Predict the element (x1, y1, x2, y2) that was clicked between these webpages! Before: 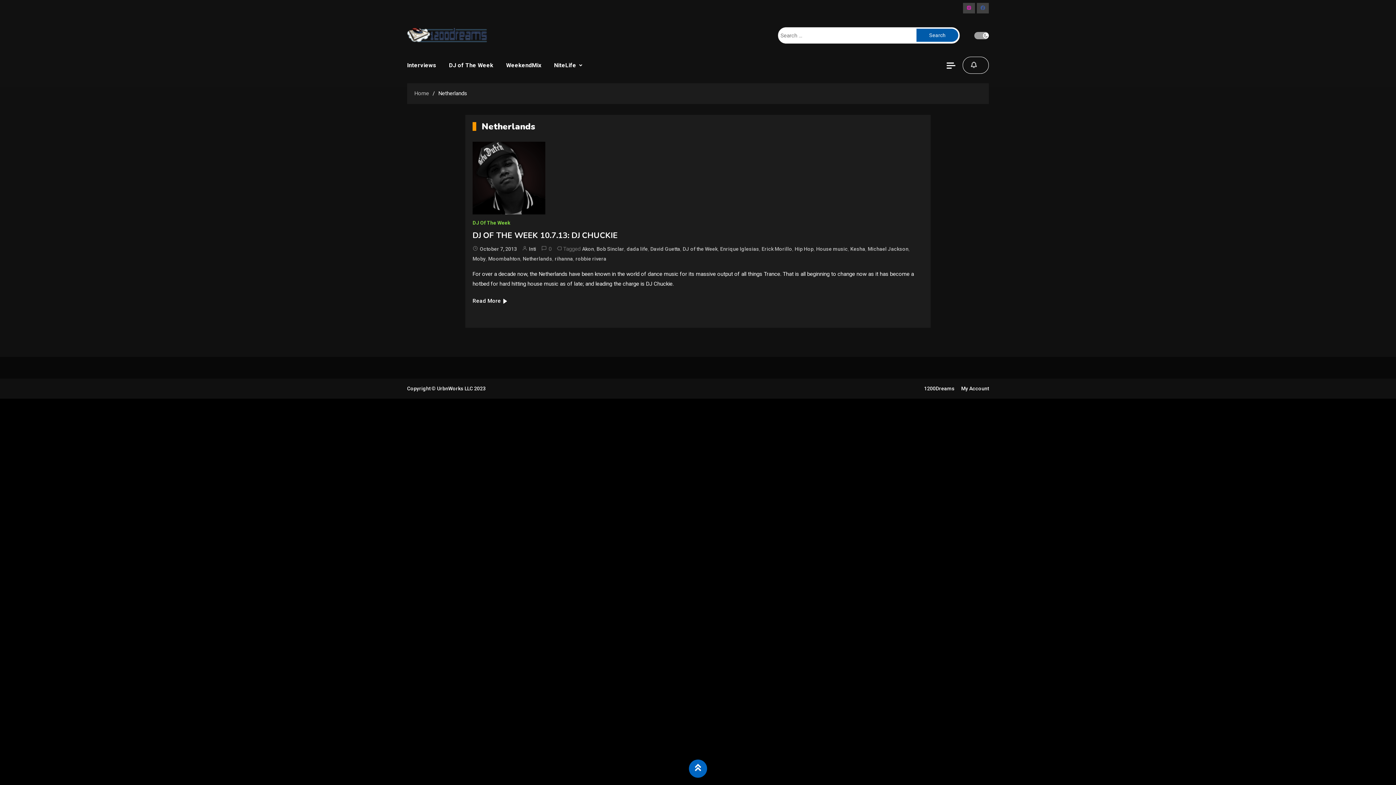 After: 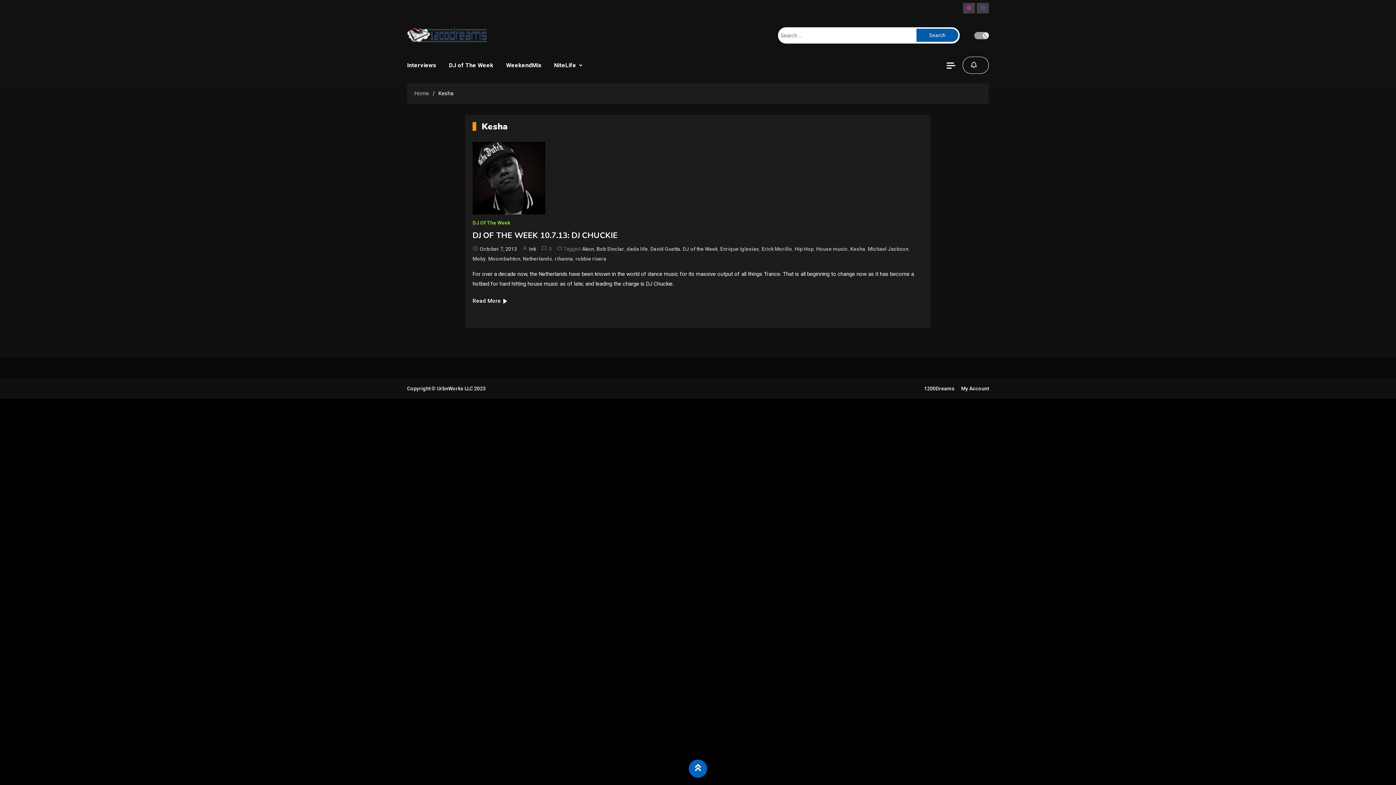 Action: label: Kesha bbox: (850, 244, 865, 253)